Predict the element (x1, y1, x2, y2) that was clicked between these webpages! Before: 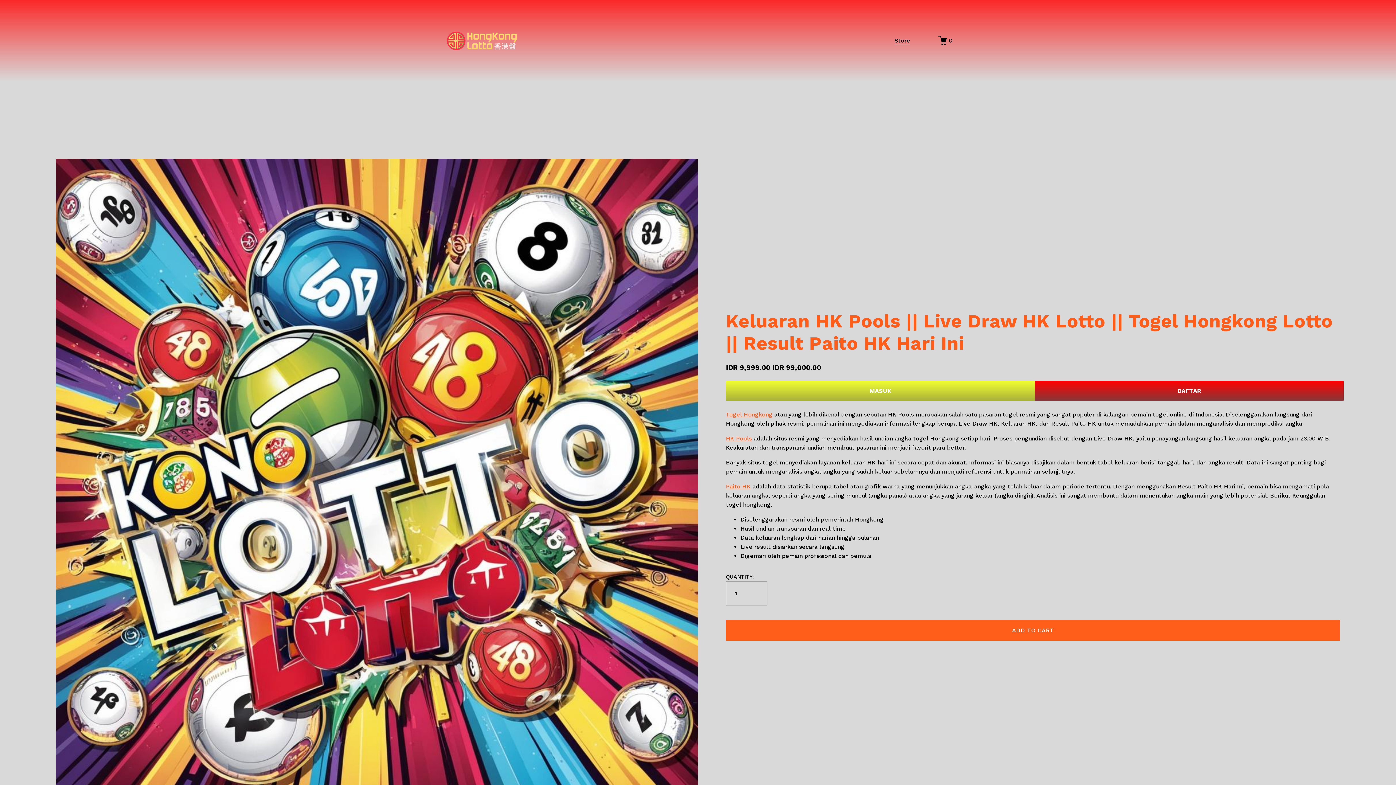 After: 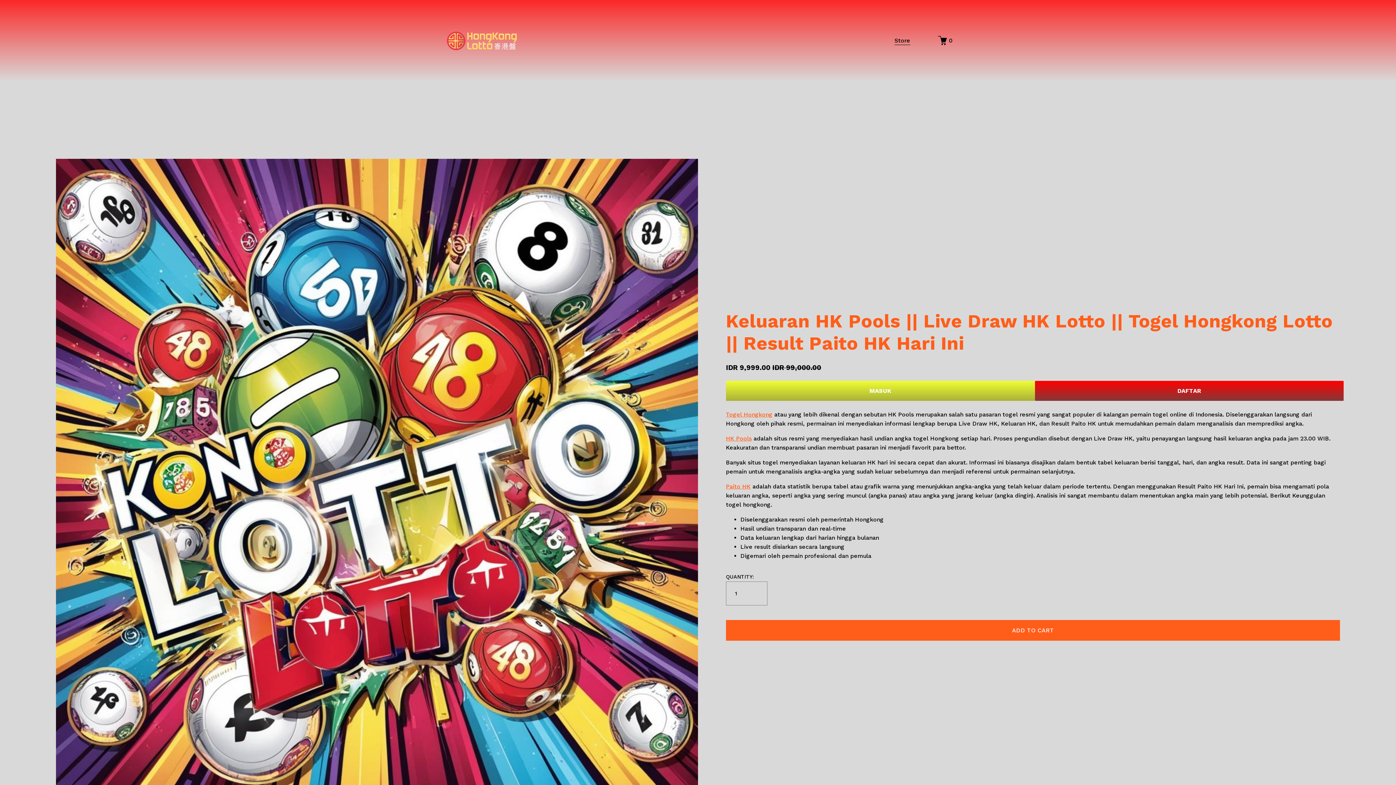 Action: bbox: (726, 435, 751, 442) label: HK Pools